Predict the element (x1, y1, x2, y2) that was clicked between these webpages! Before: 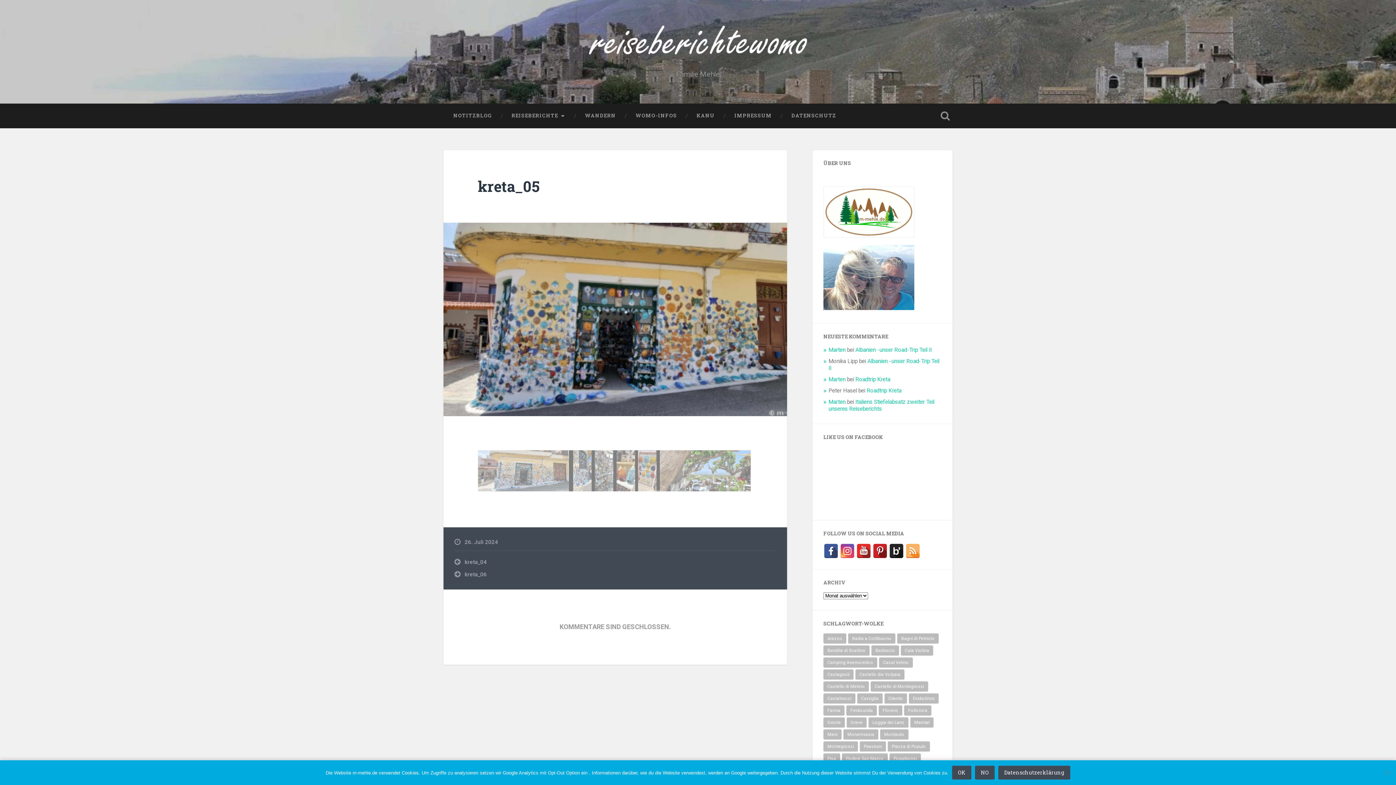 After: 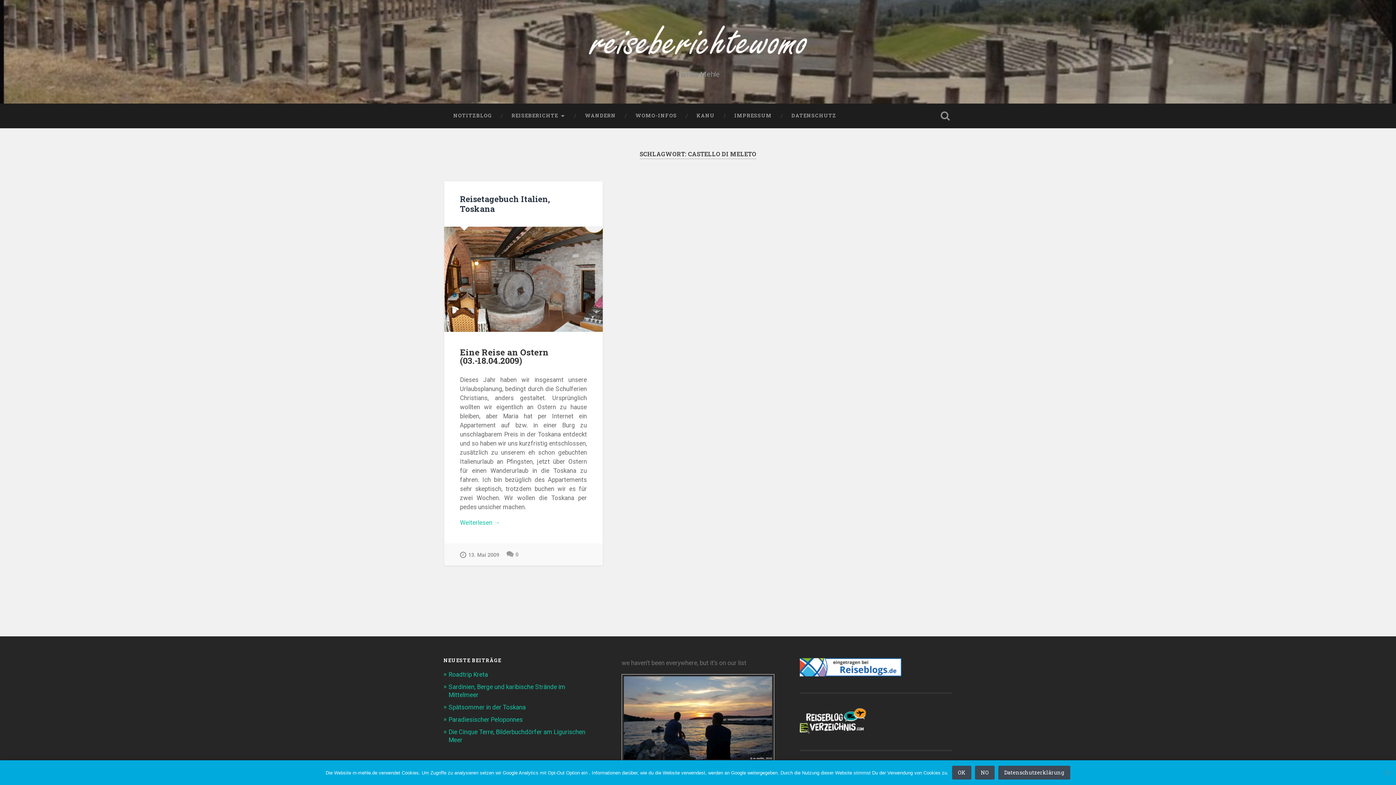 Action: label: Castello di Meleto (1 Eintrag) bbox: (823, 681, 869, 692)